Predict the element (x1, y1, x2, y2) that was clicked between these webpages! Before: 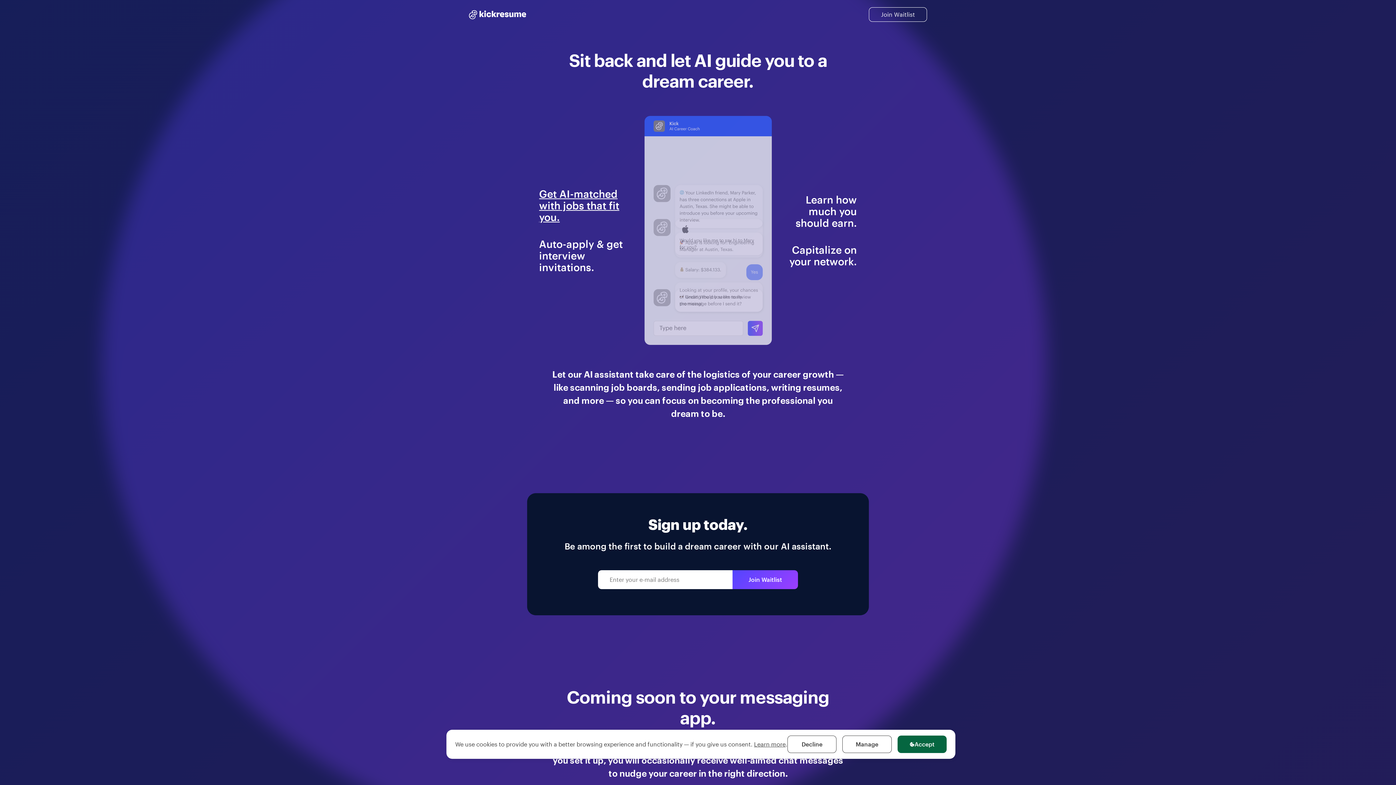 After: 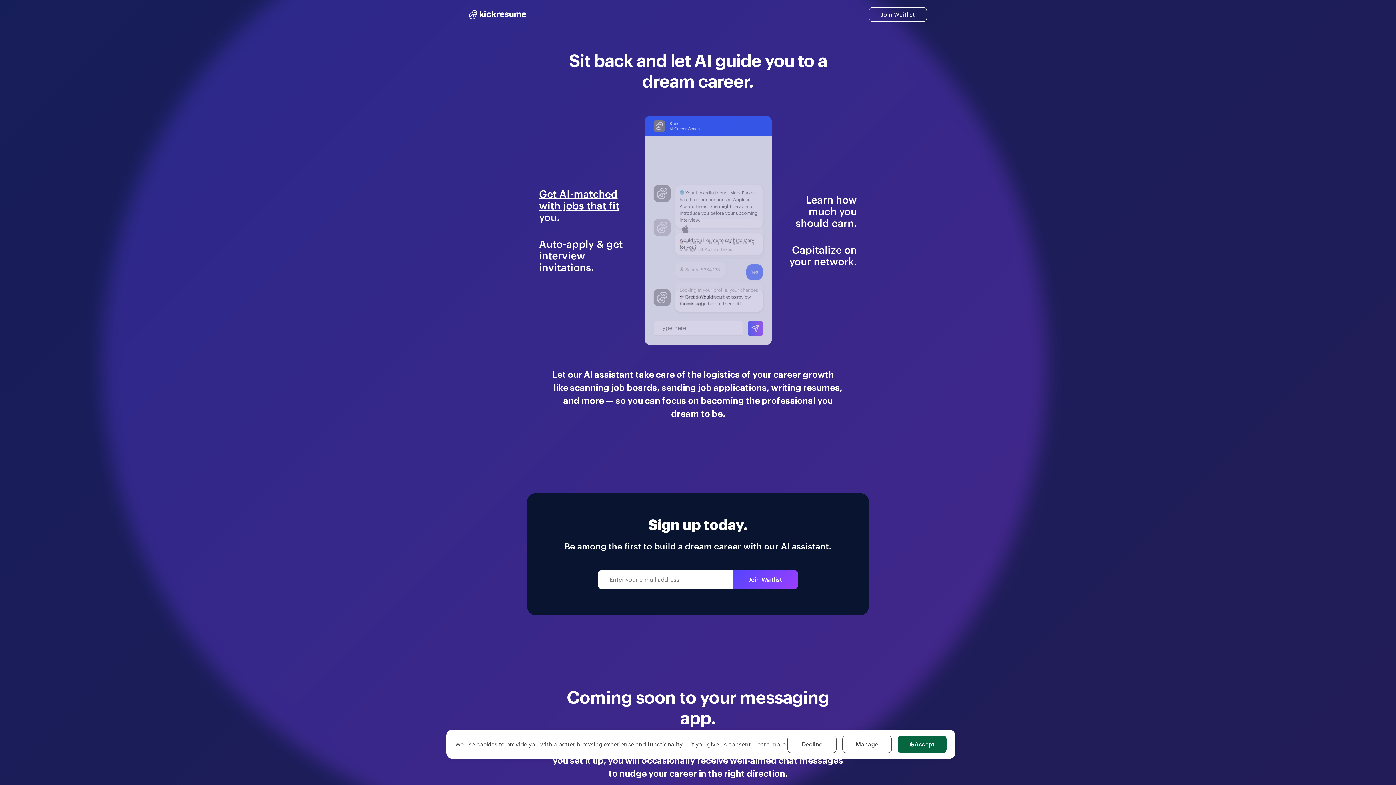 Action: bbox: (527, 230, 644, 280) label: Auto-apply & get interview invitations.